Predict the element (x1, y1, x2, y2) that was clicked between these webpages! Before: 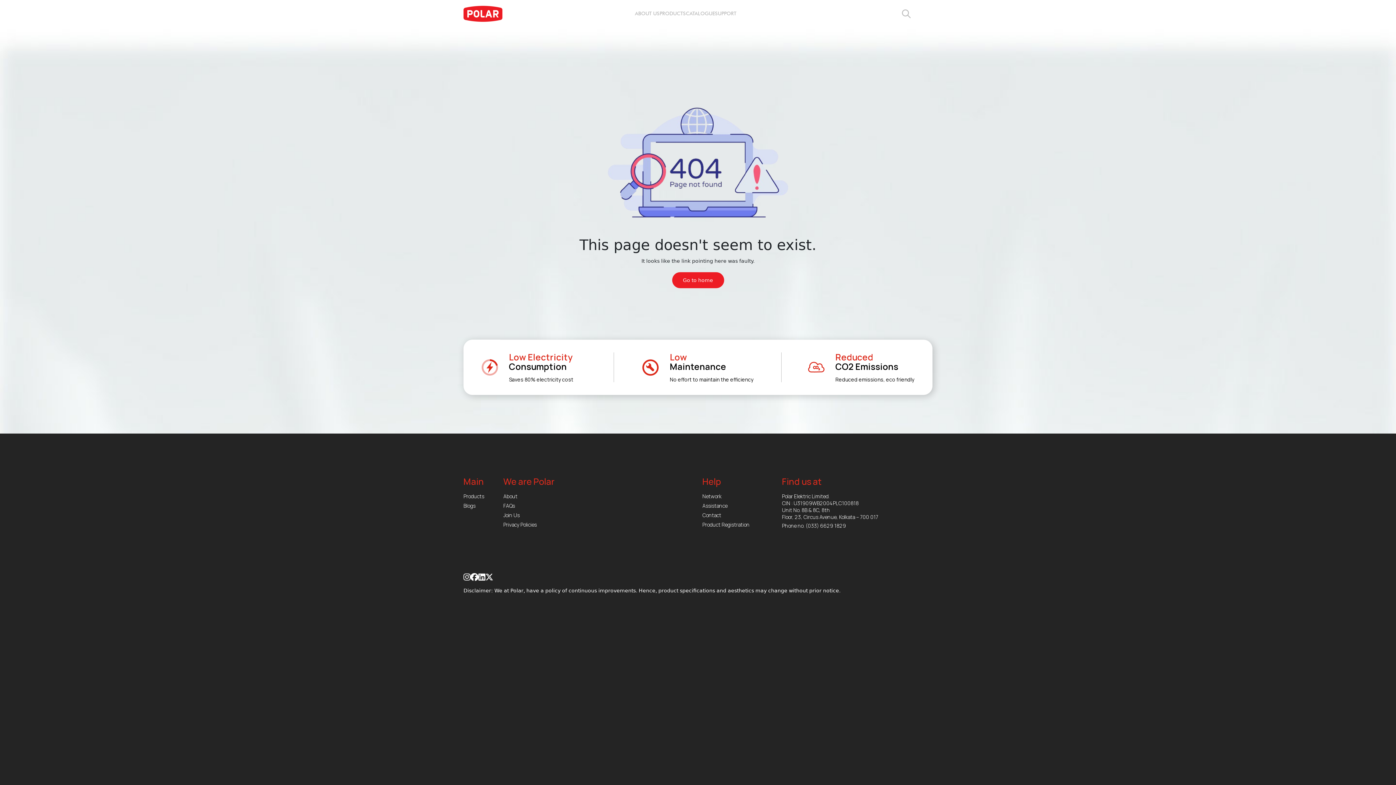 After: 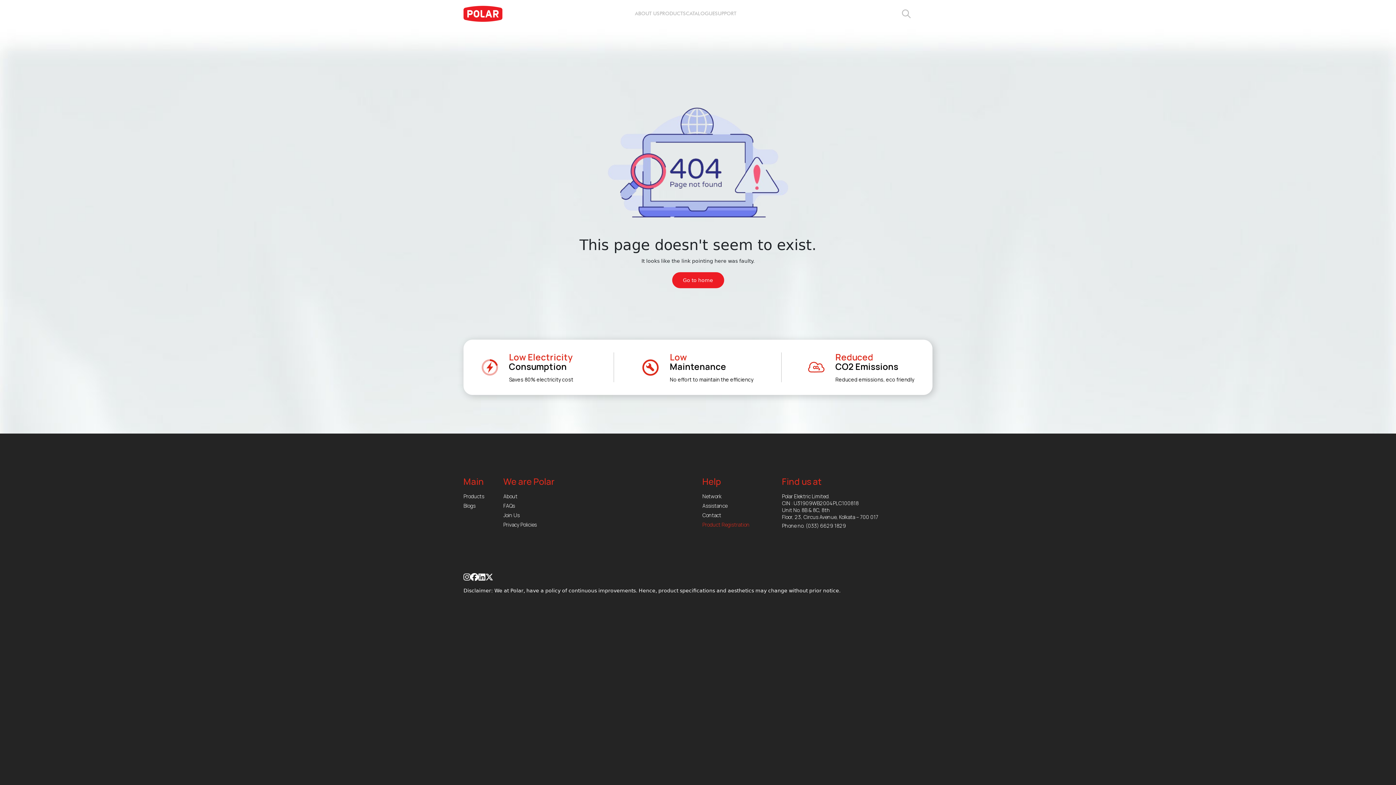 Action: label: Product Registration bbox: (702, 521, 749, 528)